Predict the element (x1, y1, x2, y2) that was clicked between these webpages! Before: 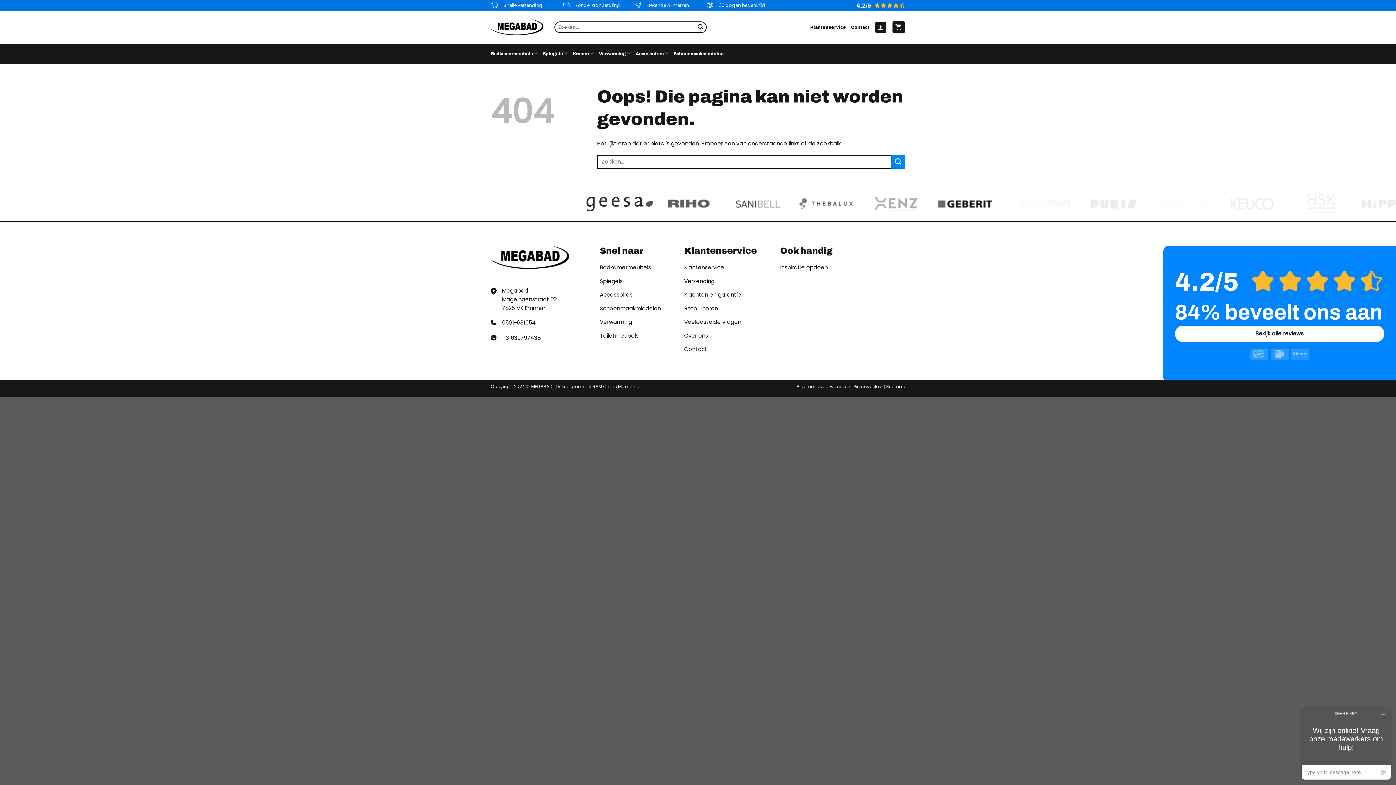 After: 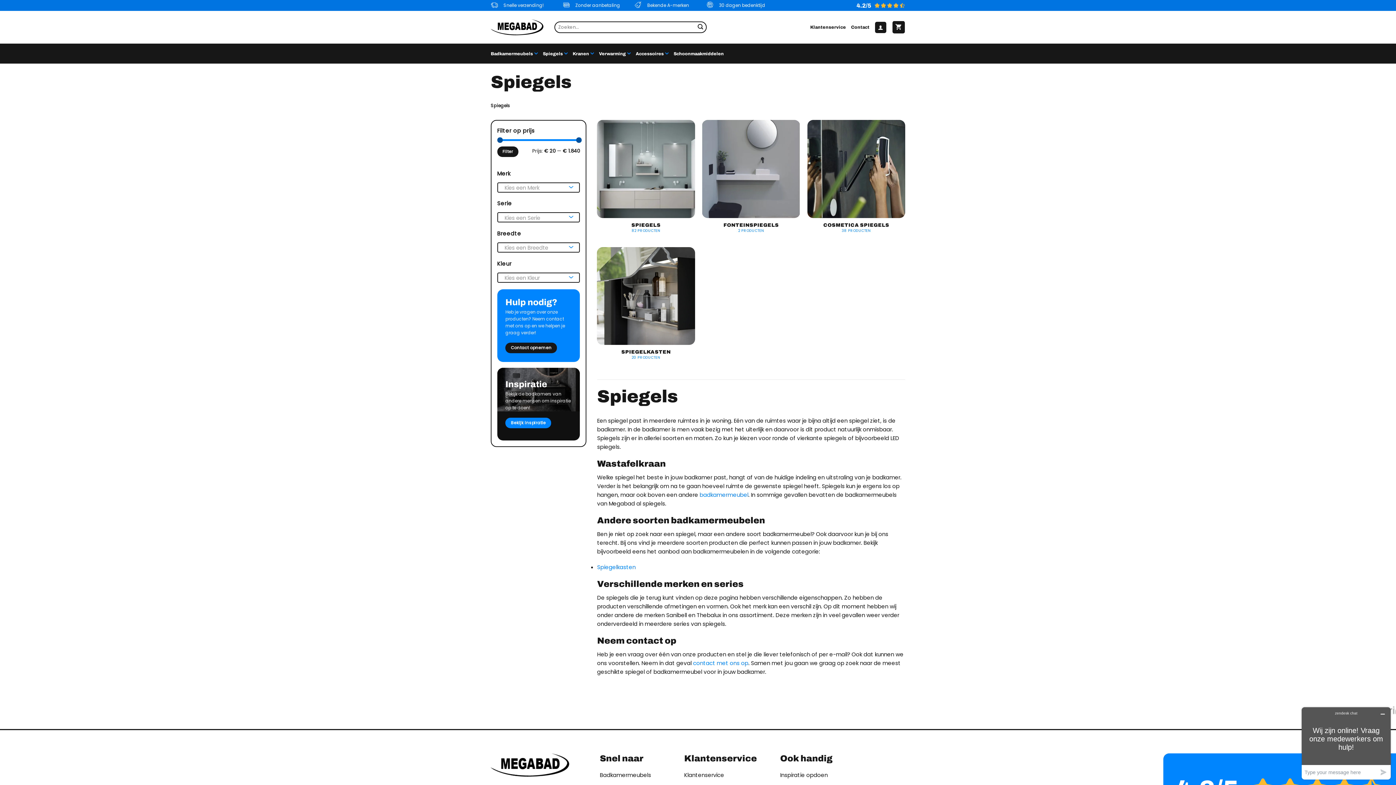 Action: label: Spiegels bbox: (542, 46, 567, 60)